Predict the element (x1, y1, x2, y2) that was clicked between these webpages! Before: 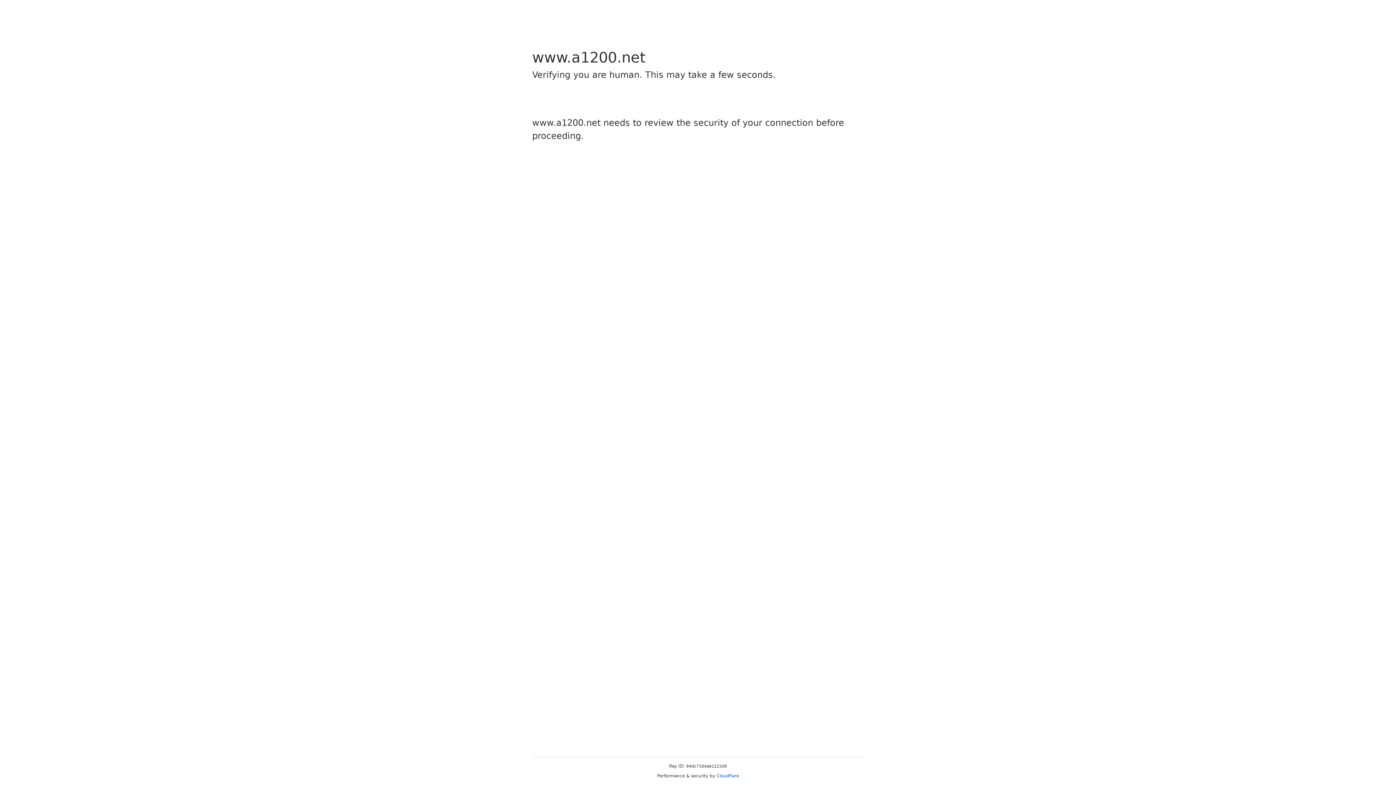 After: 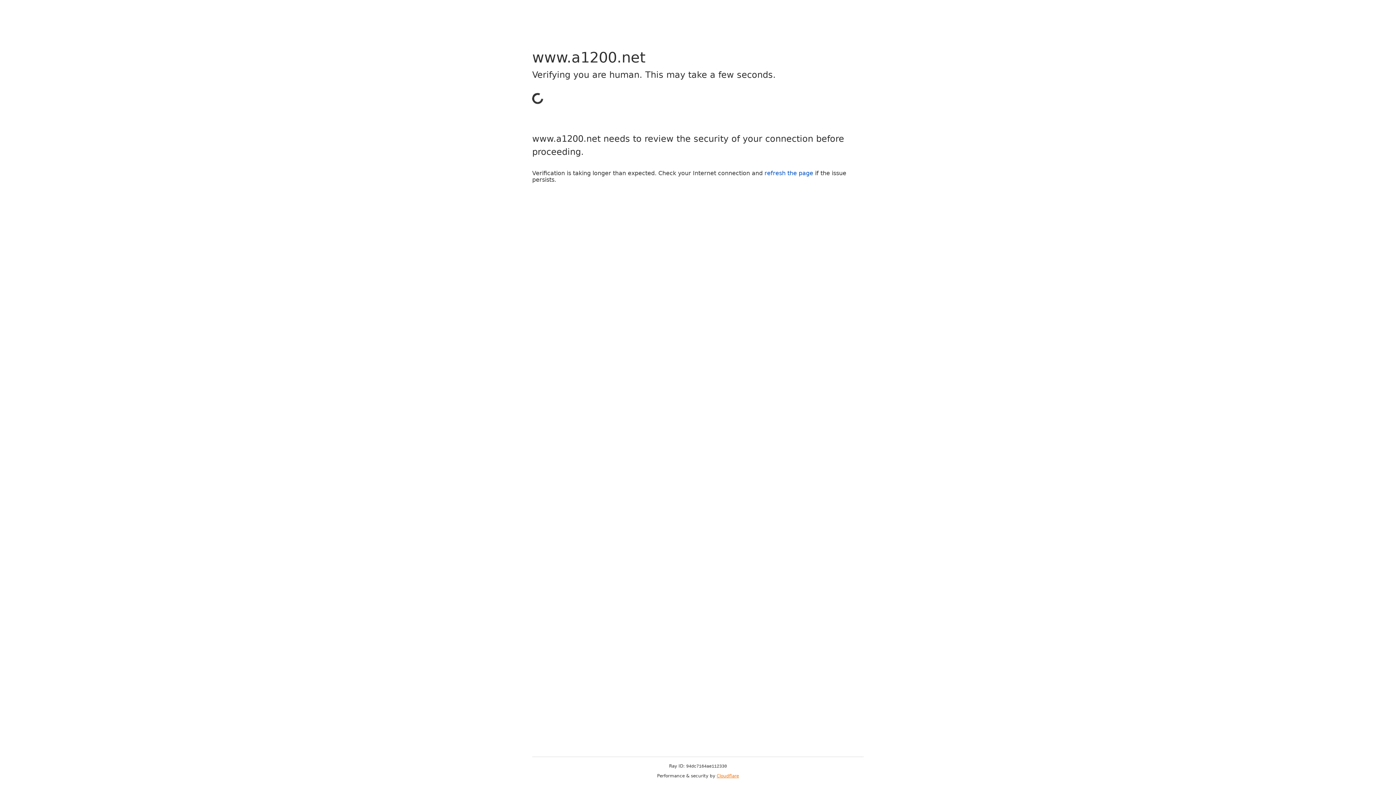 Action: bbox: (716, 773, 739, 778) label: Cloudflare